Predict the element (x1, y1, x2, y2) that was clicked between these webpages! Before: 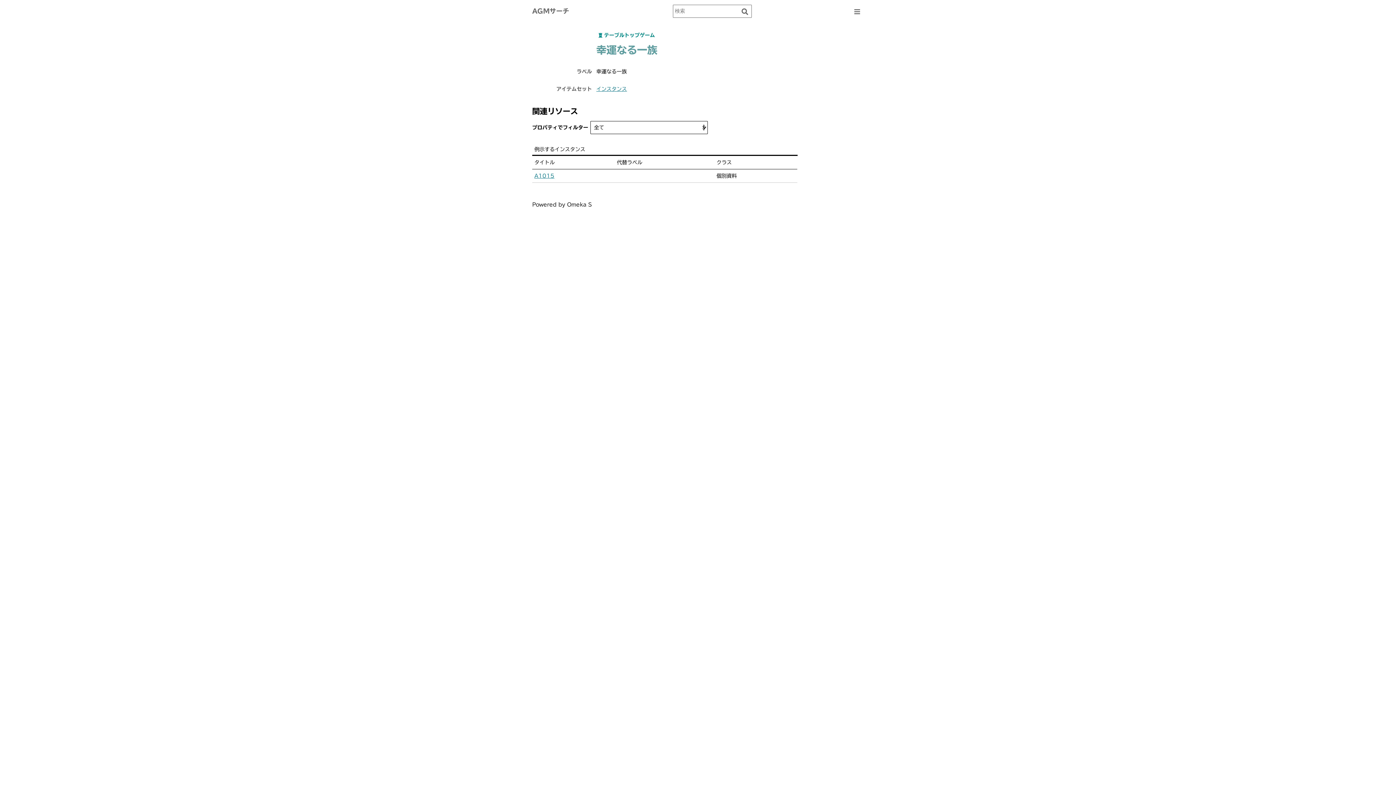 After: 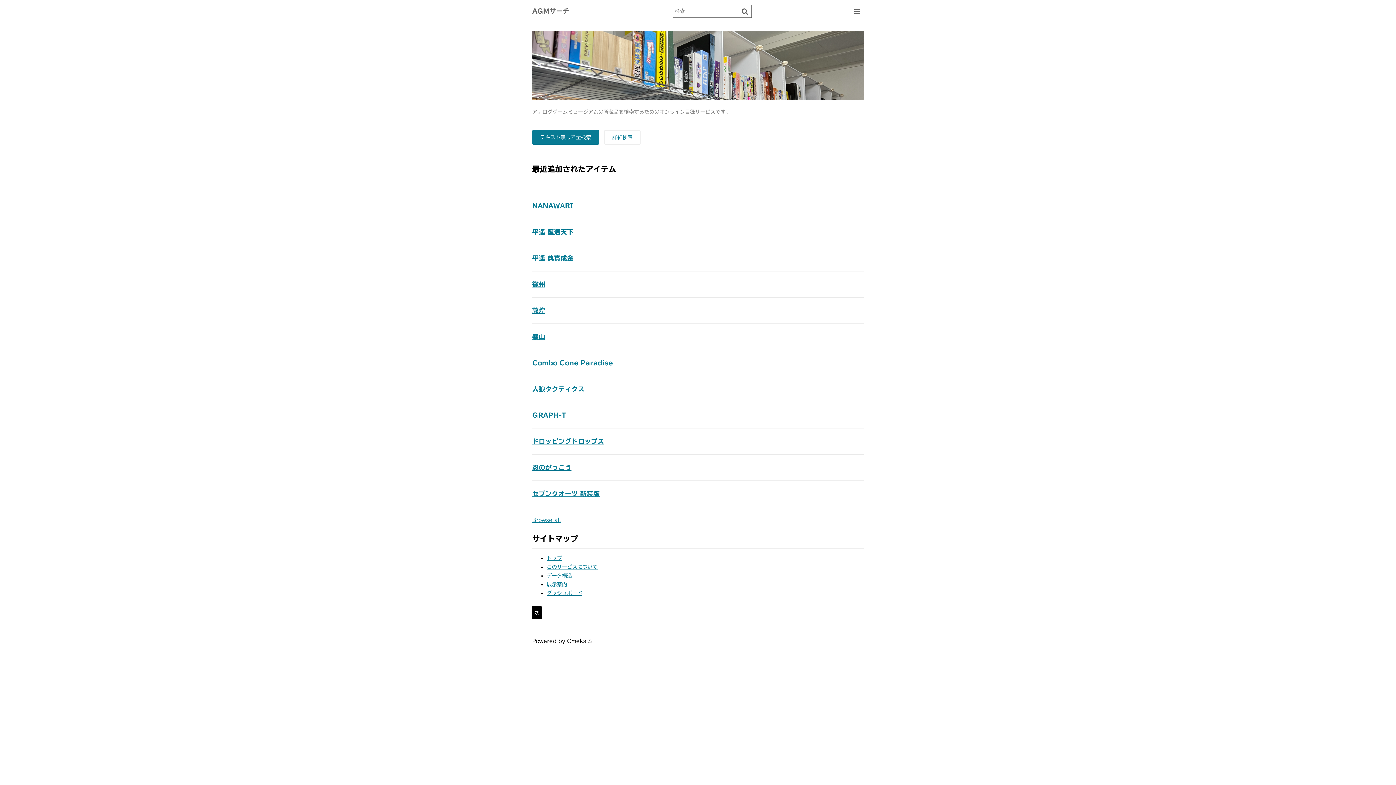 Action: label: AGMサーチ bbox: (532, 6, 569, 15)